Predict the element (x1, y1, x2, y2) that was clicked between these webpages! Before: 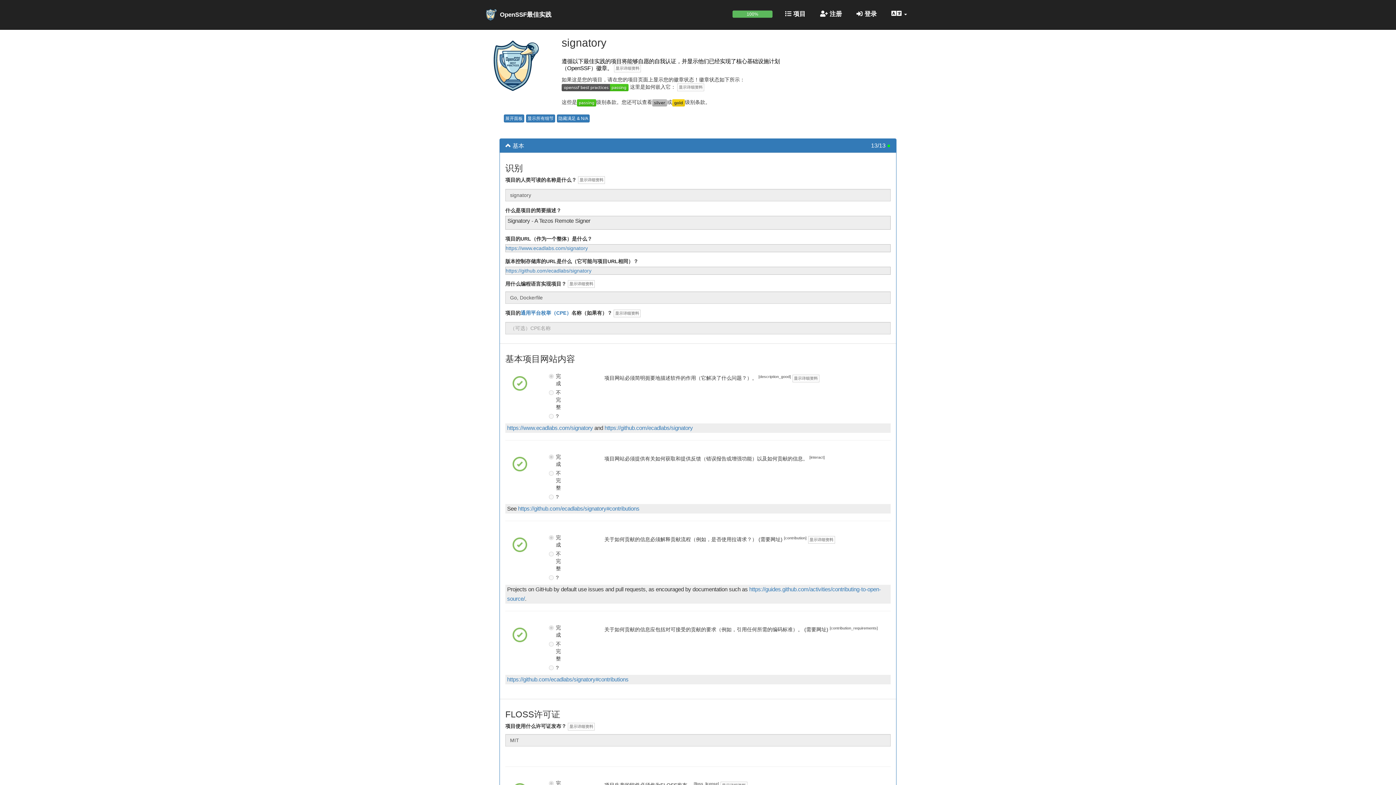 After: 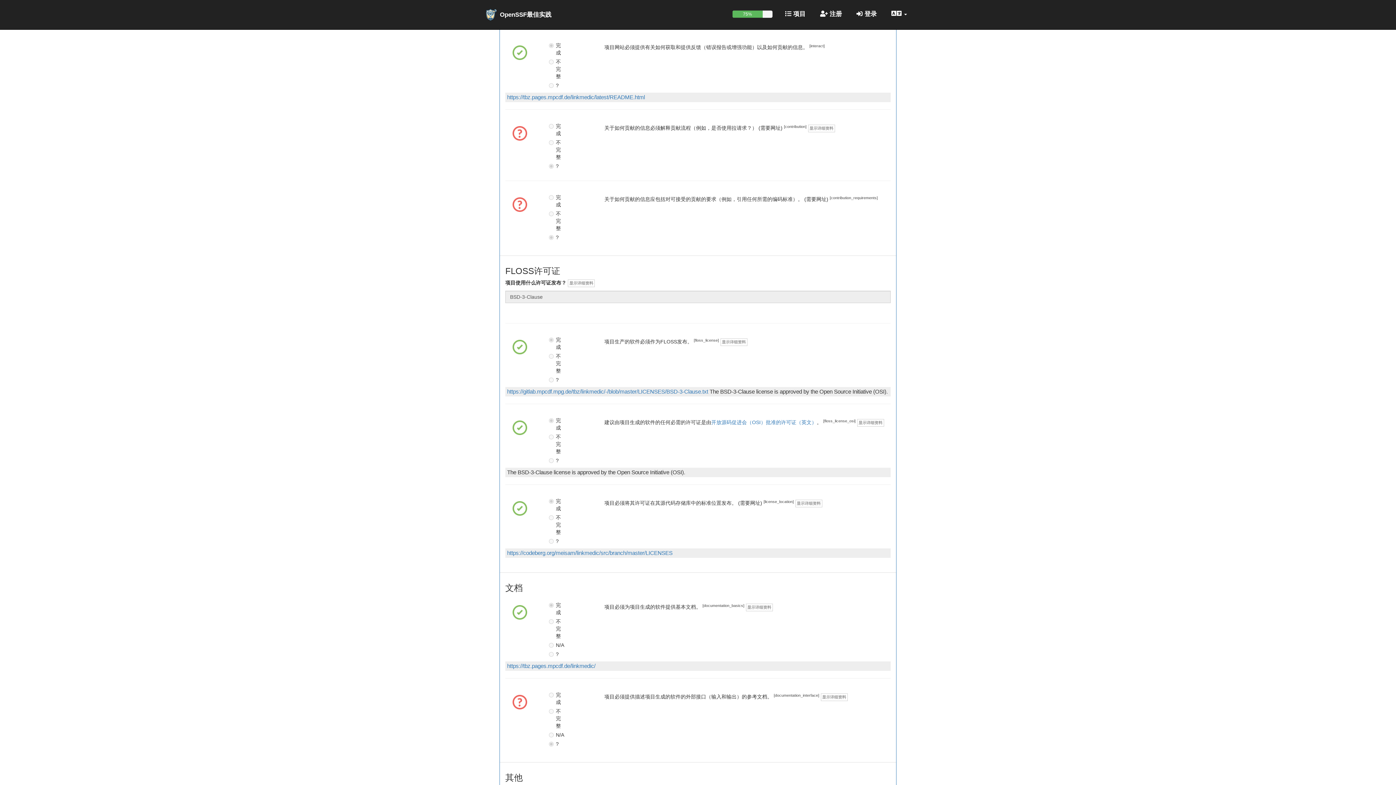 Action: bbox: (512, 461, 527, 466) label: 
